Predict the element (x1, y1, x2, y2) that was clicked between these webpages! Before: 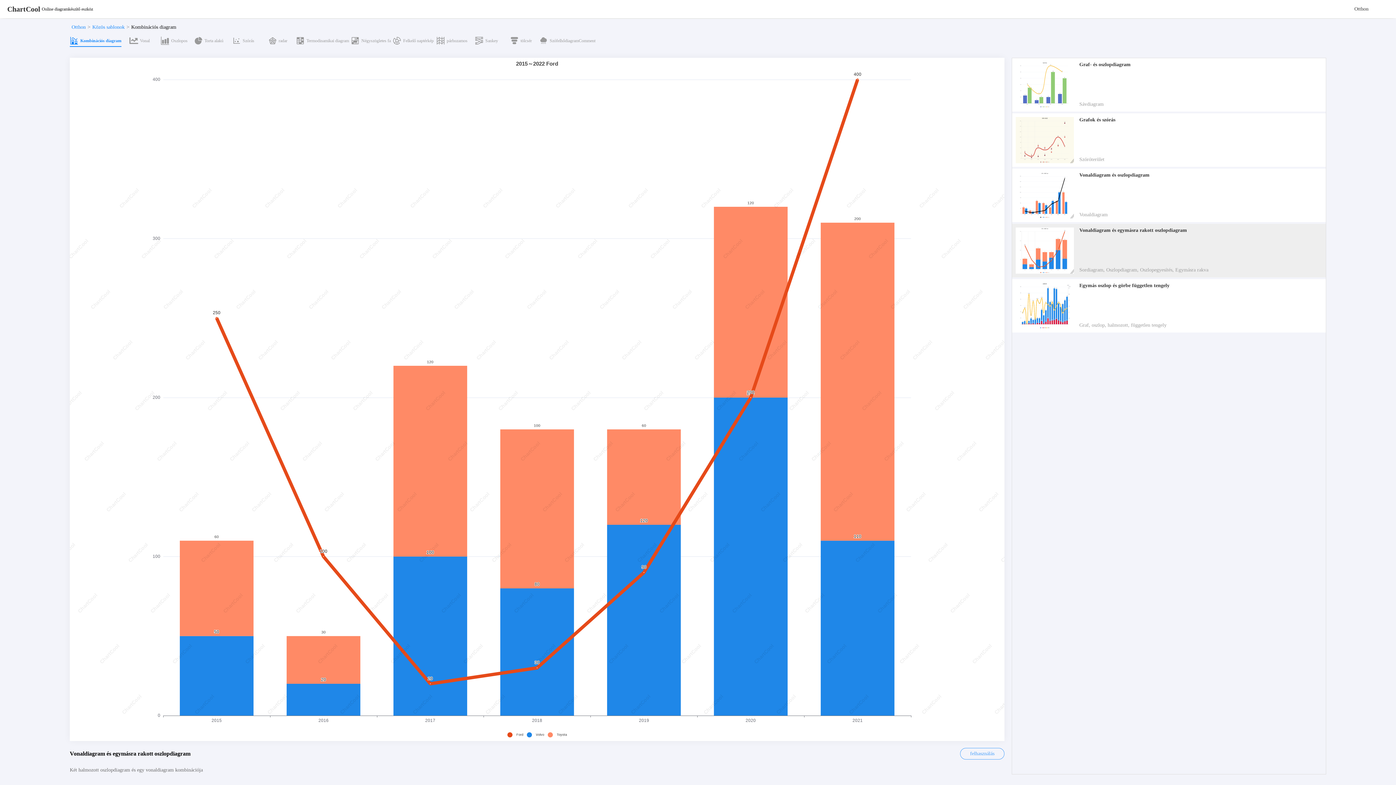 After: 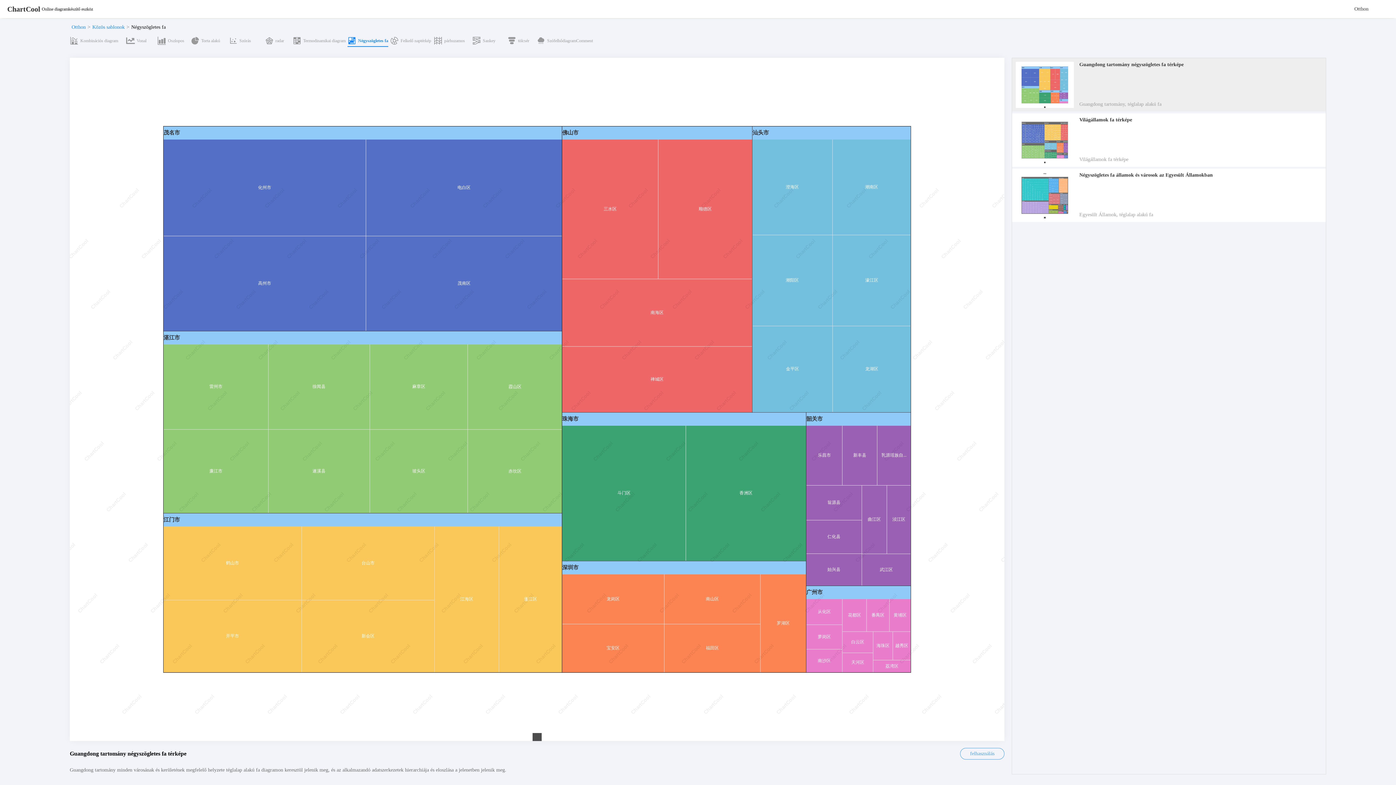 Action: bbox: (350, 35, 390, 46) label: Négyszögletes fa